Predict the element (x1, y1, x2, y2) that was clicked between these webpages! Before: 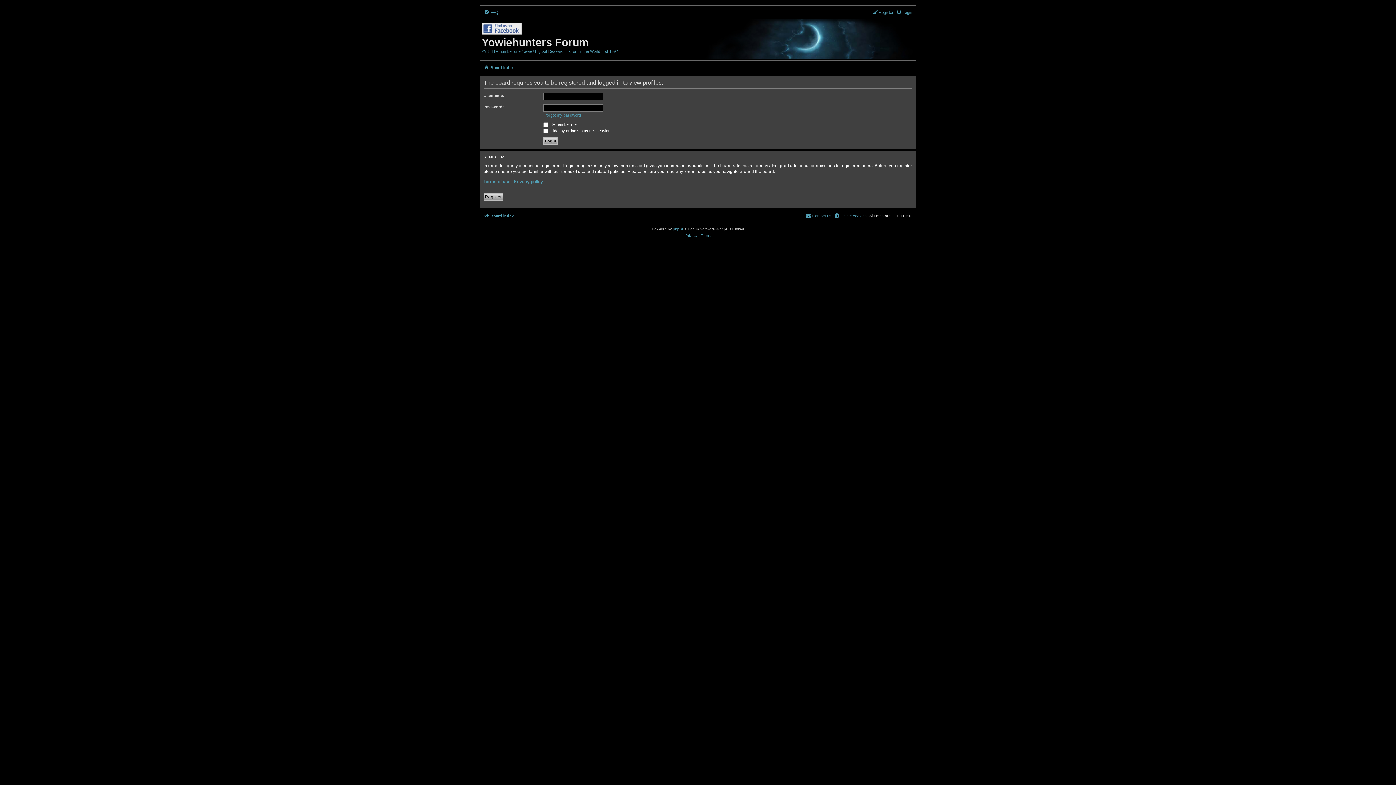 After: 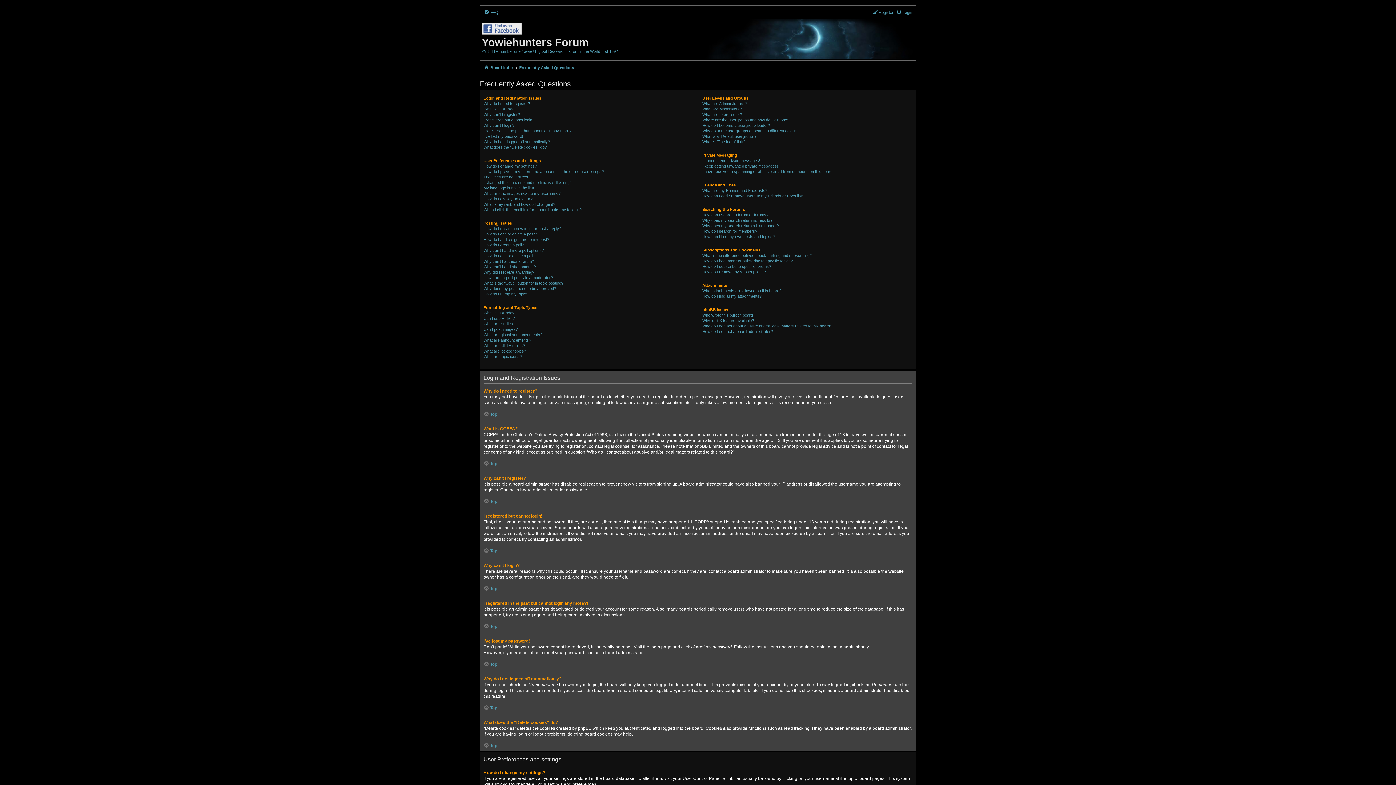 Action: label: FAQ bbox: (484, 8, 498, 16)